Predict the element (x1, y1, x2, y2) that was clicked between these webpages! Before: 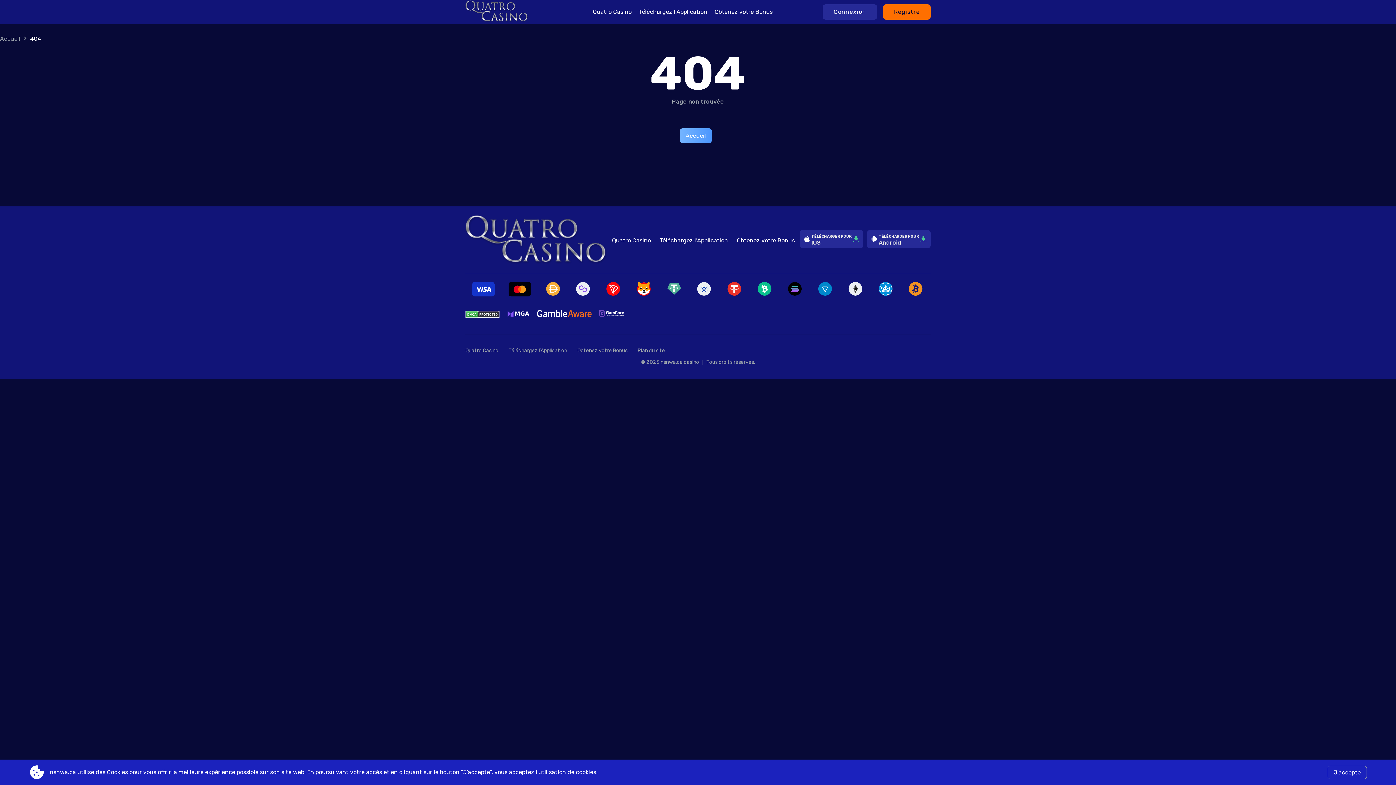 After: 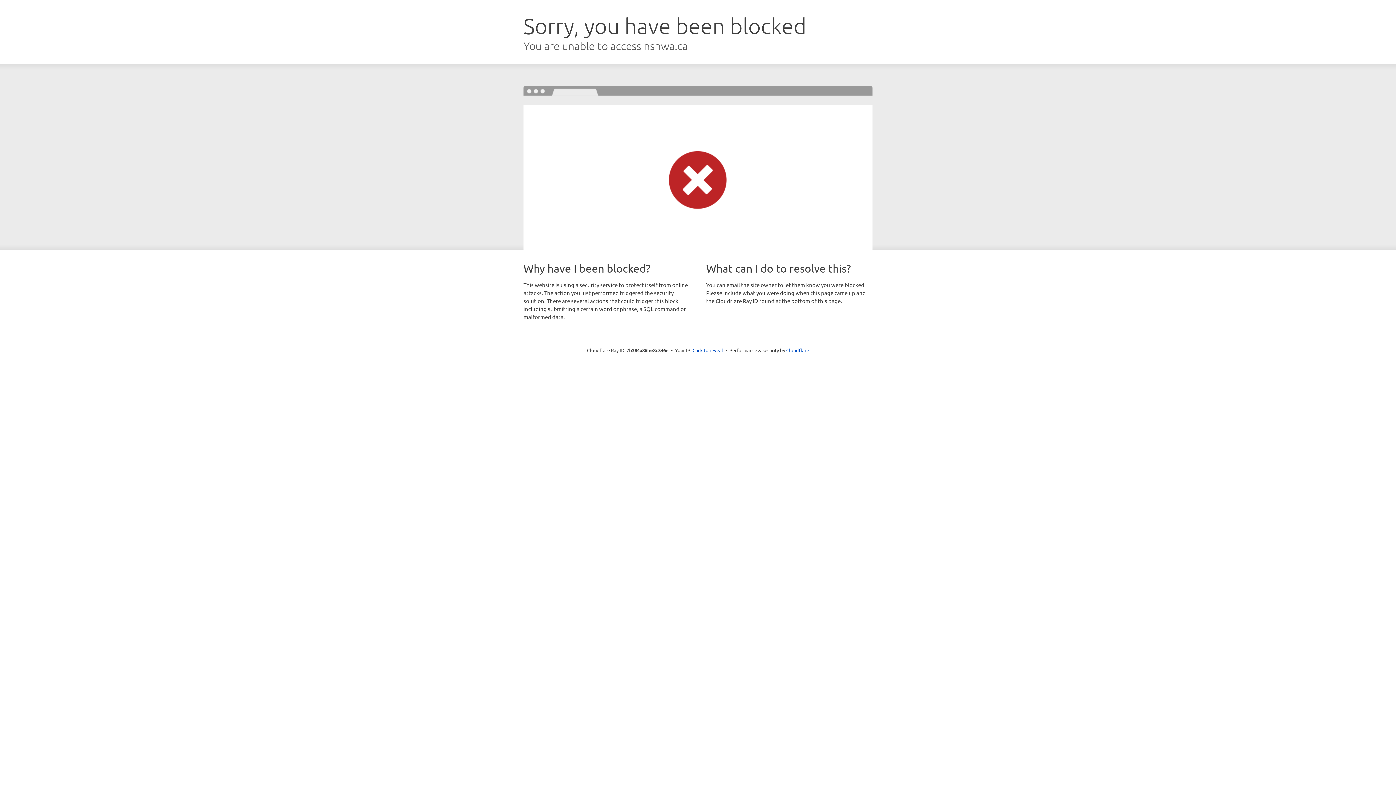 Action: label: TÉLÉCHARGER POUR

Android bbox: (867, 230, 930, 248)